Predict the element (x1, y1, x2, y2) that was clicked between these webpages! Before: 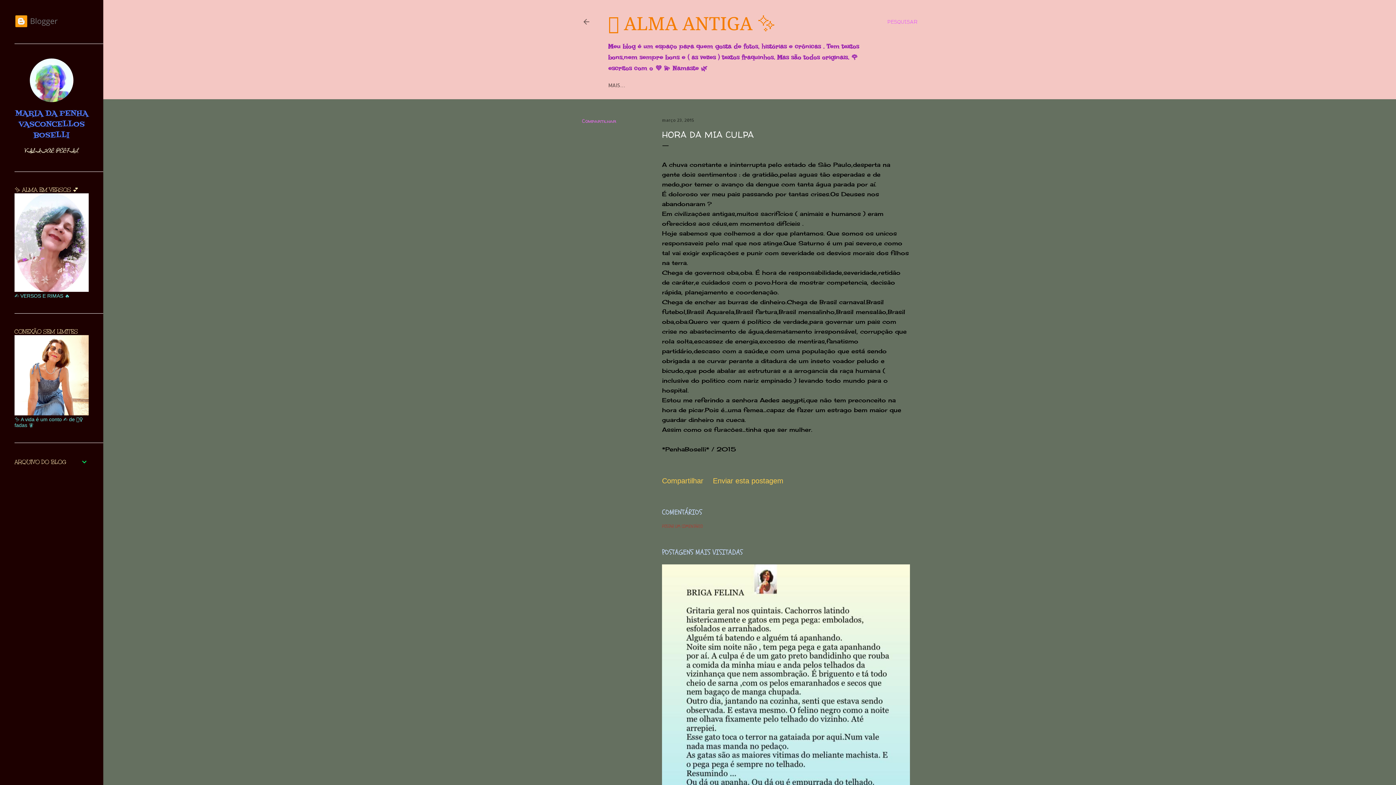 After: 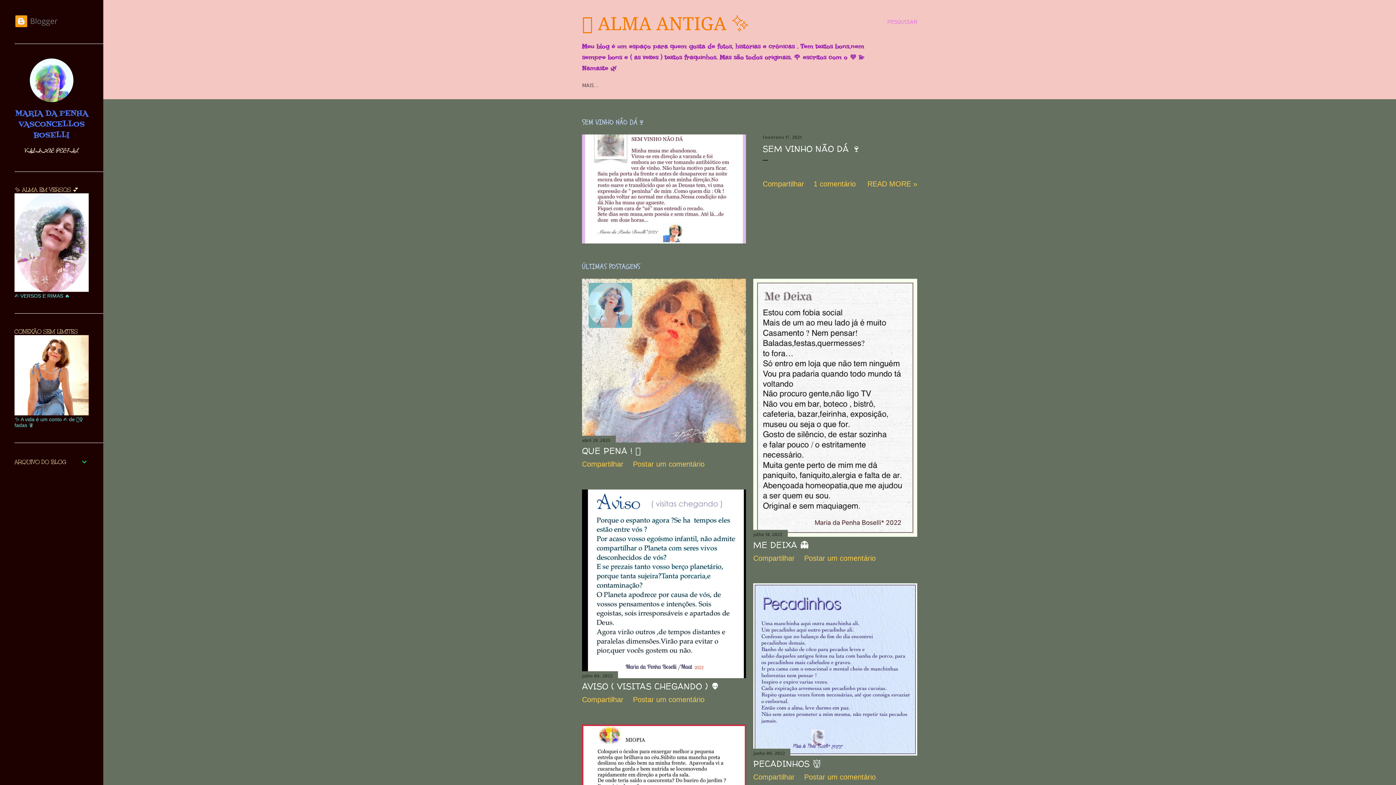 Action: label: 🪔 ALMA ANTIGA ✨ bbox: (608, 13, 775, 34)